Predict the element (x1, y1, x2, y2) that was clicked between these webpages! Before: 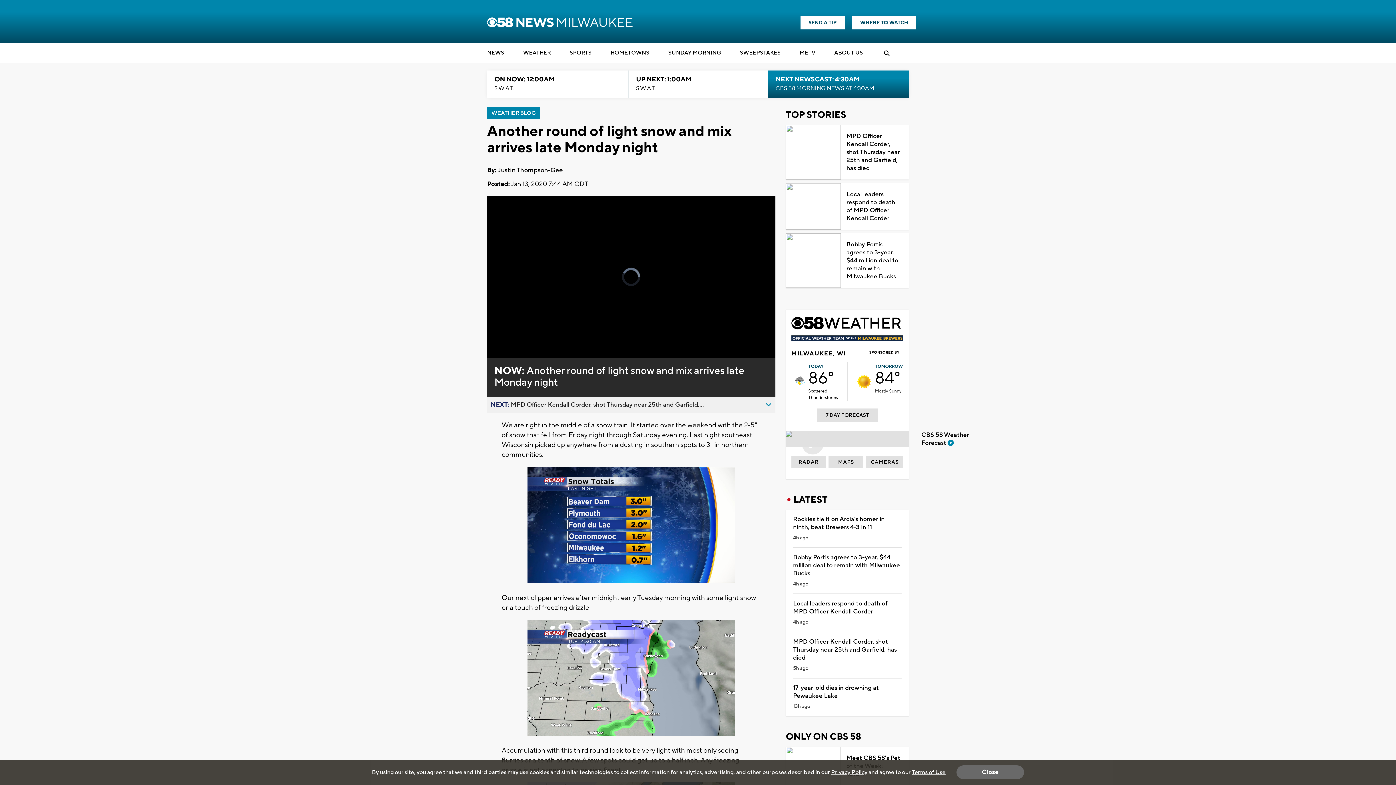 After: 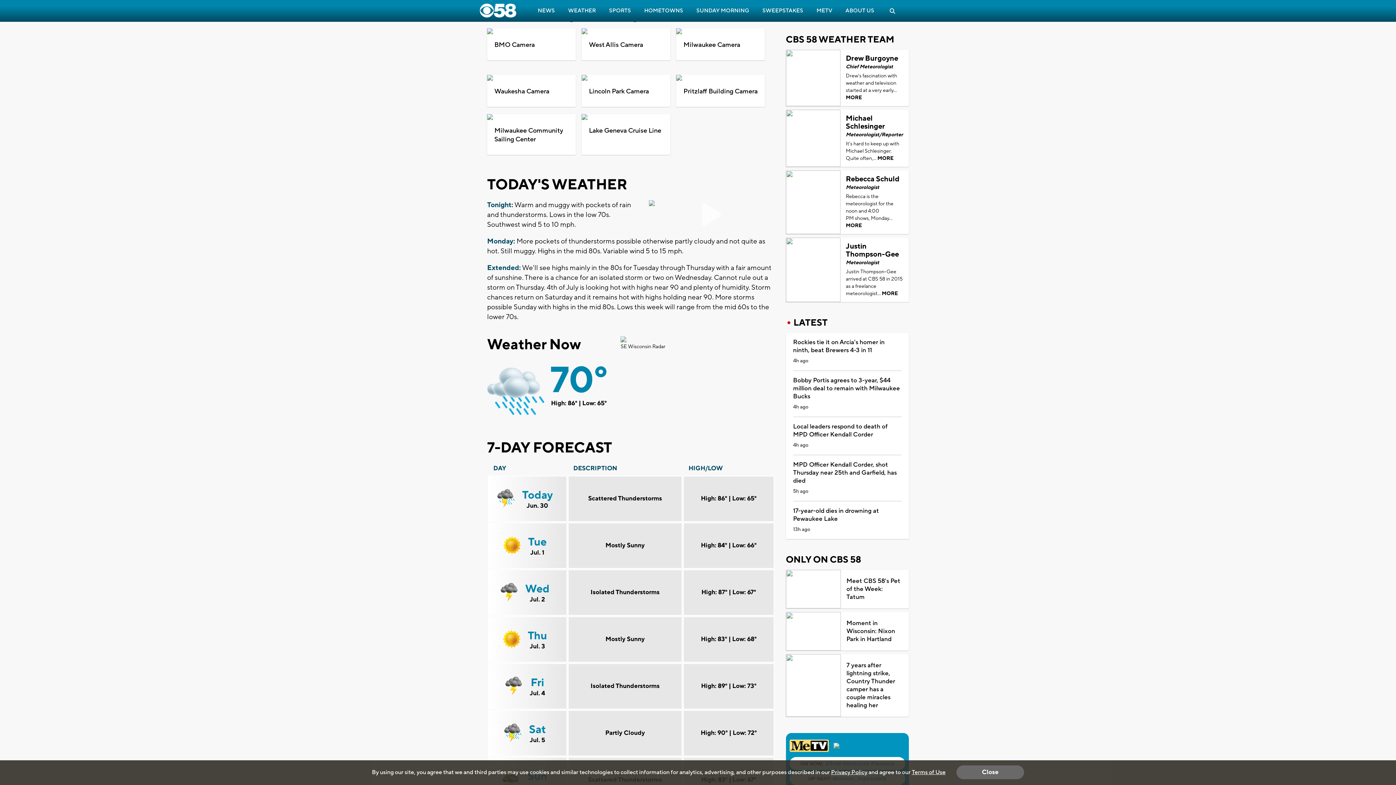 Action: label: 7 DAY FORECAST bbox: (817, 408, 878, 422)